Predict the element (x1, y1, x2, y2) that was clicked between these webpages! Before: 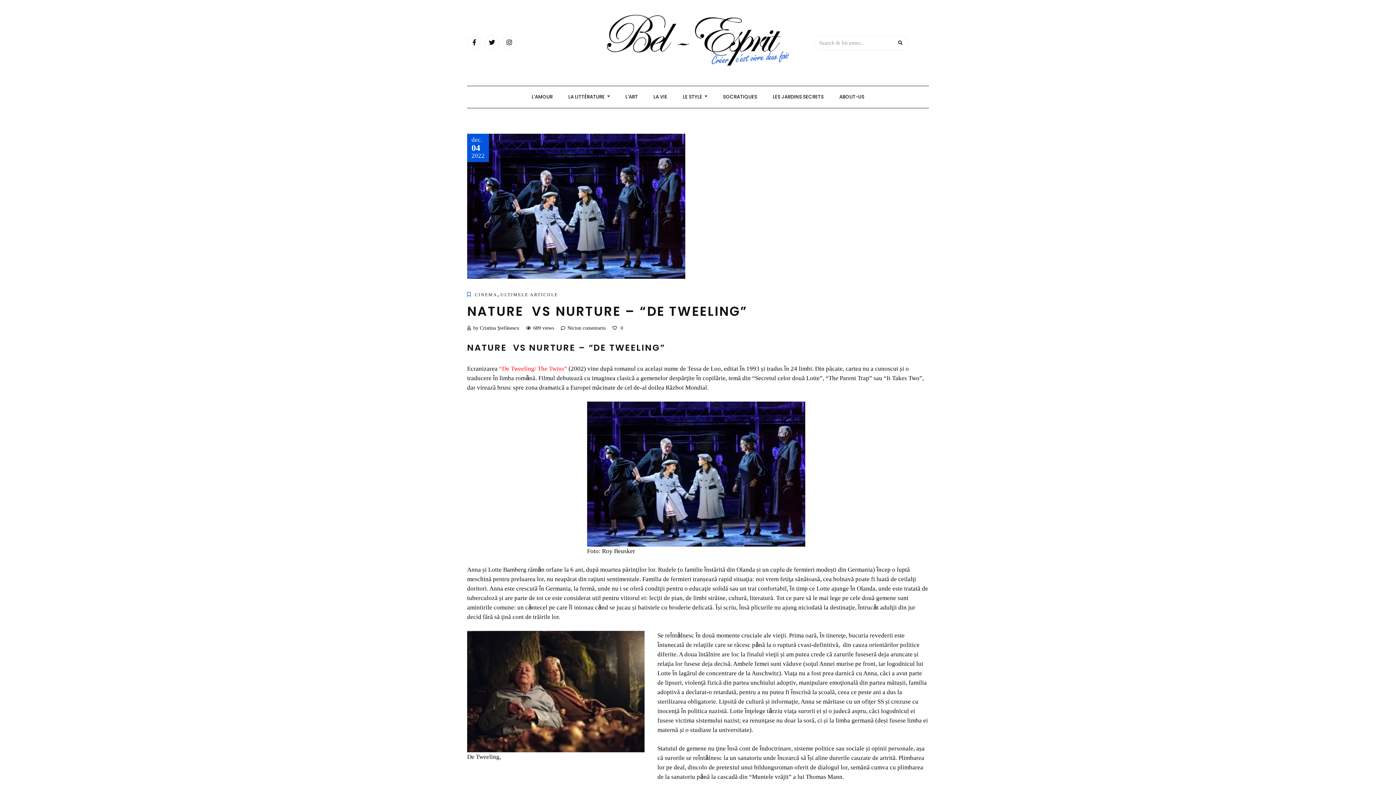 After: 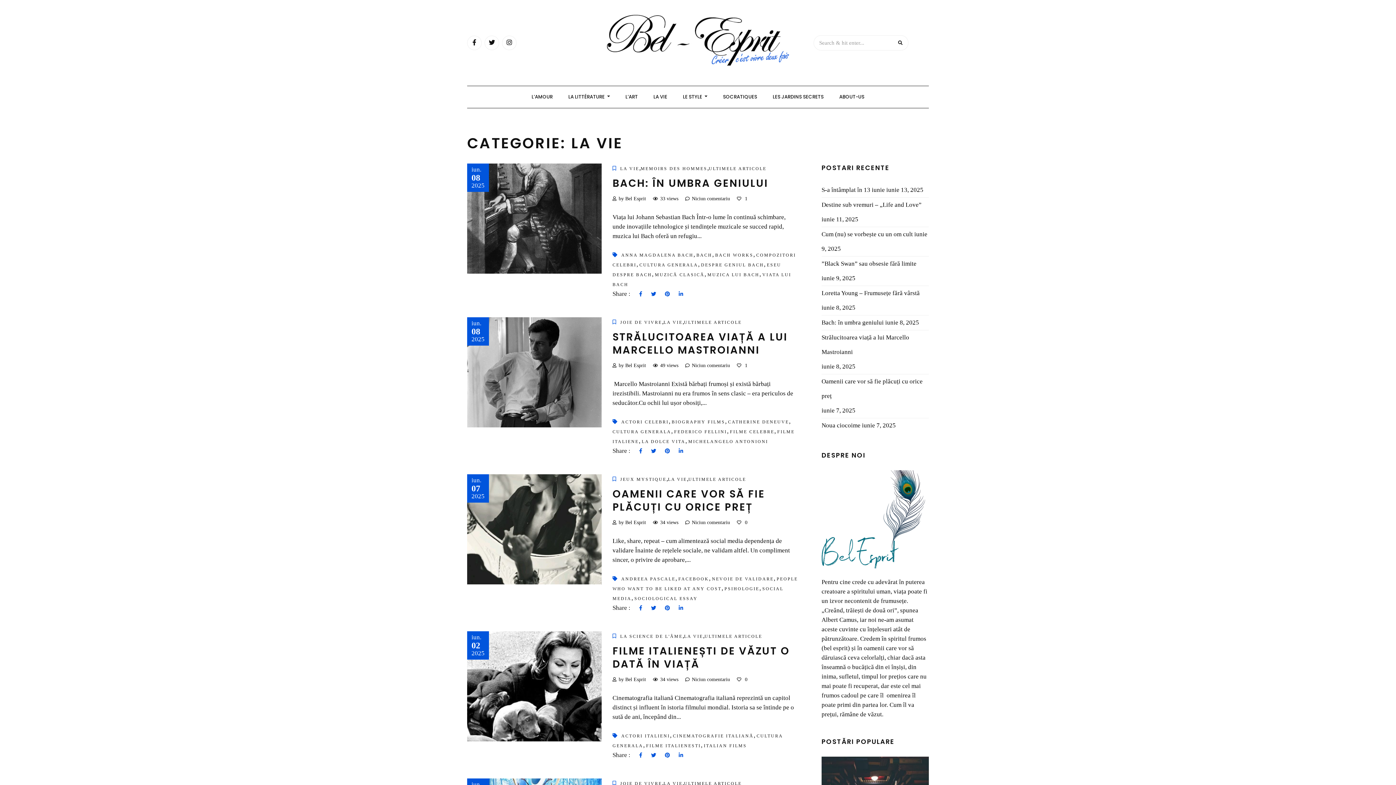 Action: label: LA VIE bbox: (646, 86, 674, 107)